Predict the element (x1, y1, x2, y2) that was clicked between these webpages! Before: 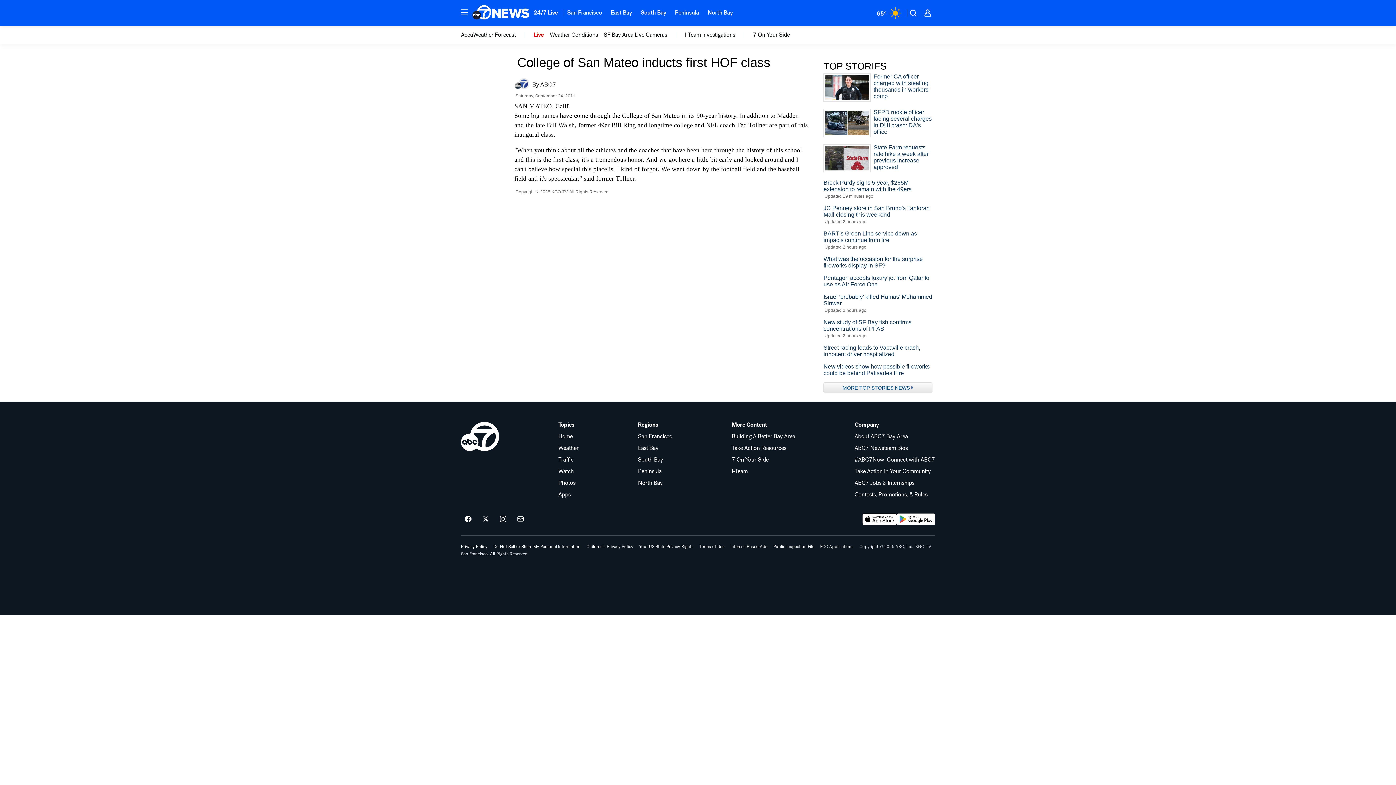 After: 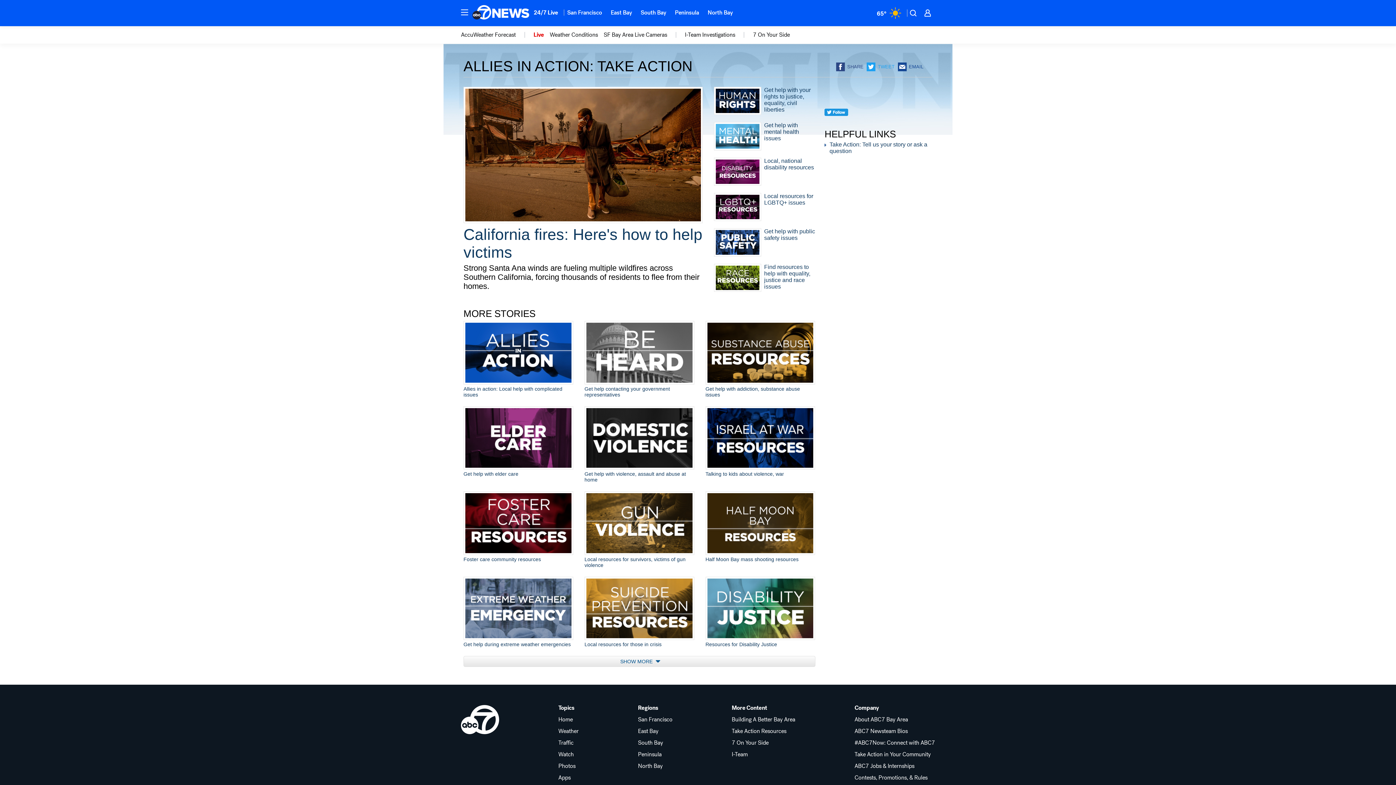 Action: bbox: (731, 445, 795, 451) label: Take Action Resources